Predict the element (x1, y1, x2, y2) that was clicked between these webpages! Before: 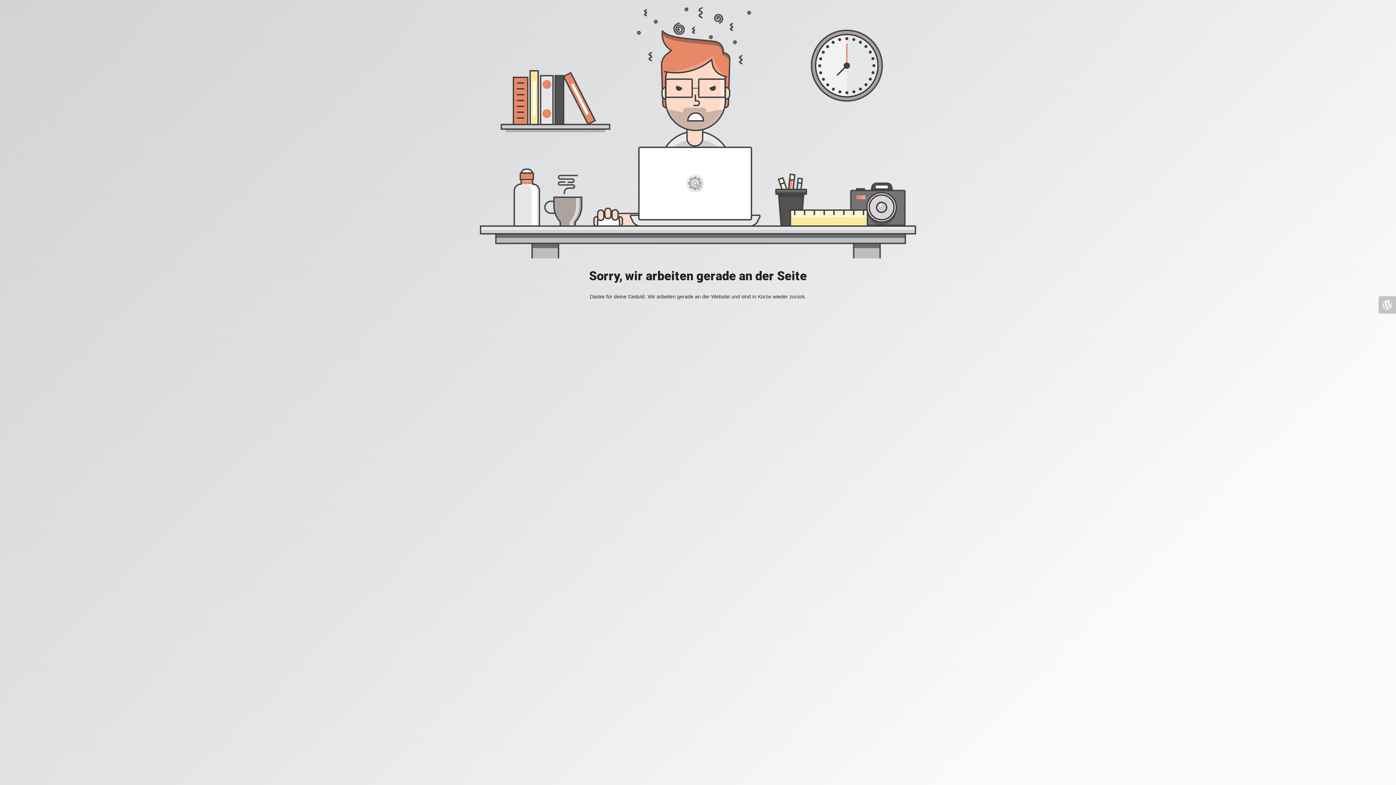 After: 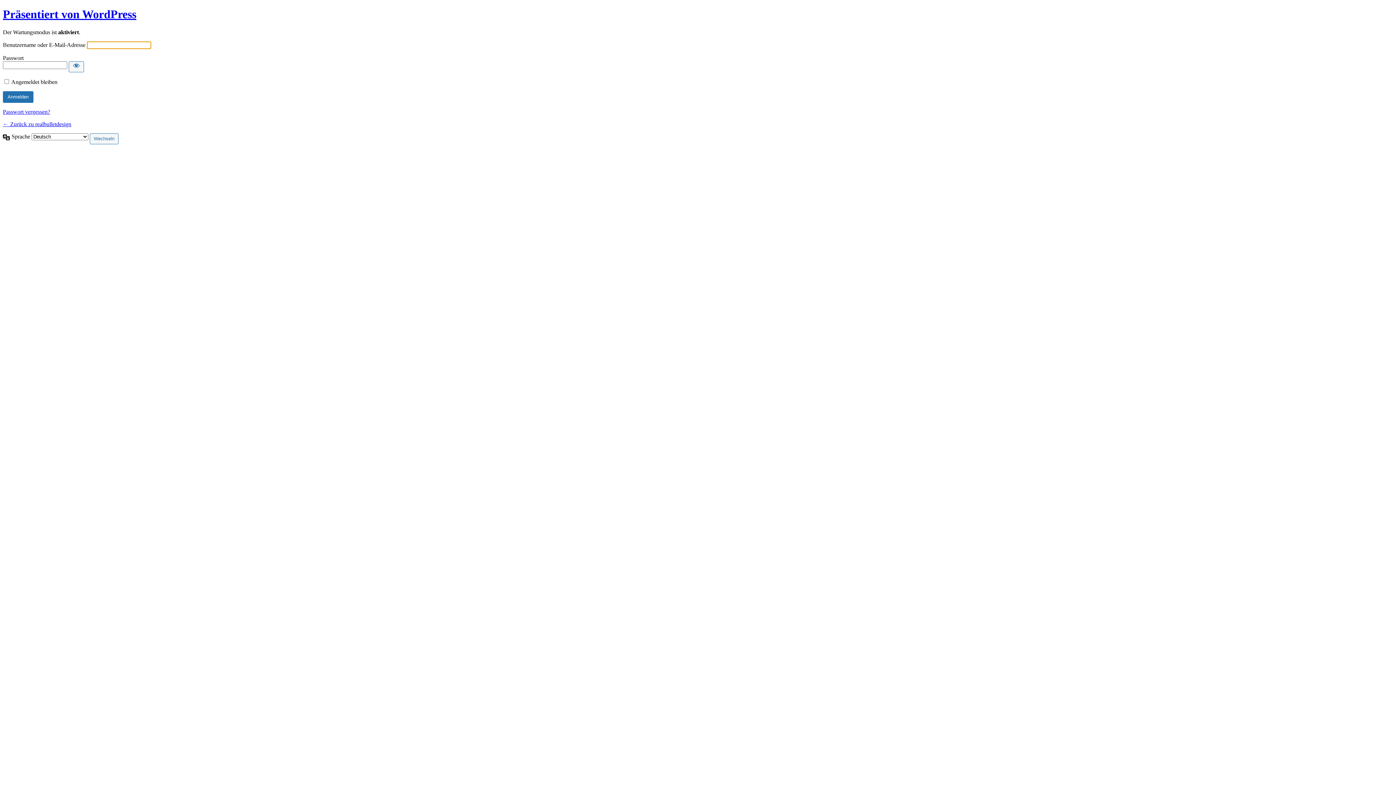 Action: bbox: (1378, 296, 1396, 313)